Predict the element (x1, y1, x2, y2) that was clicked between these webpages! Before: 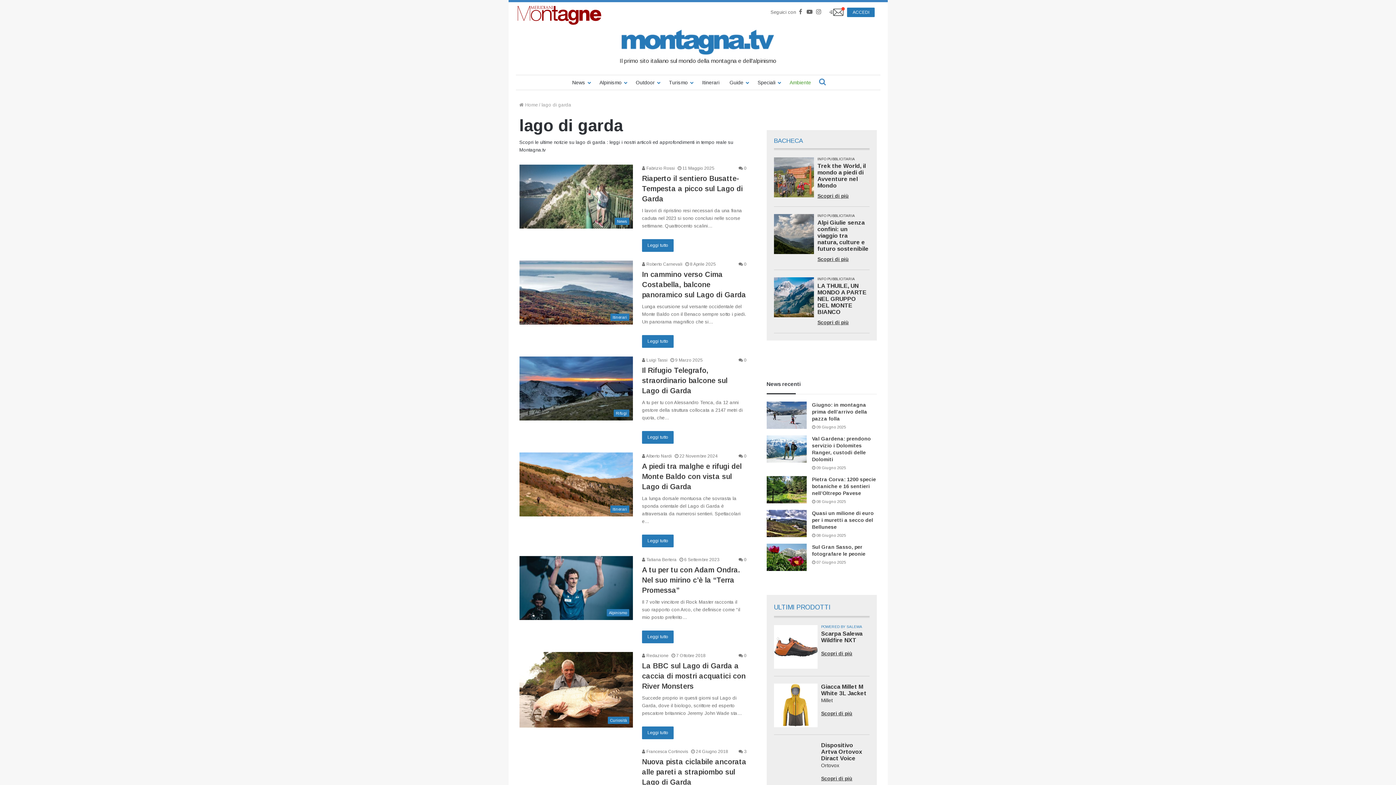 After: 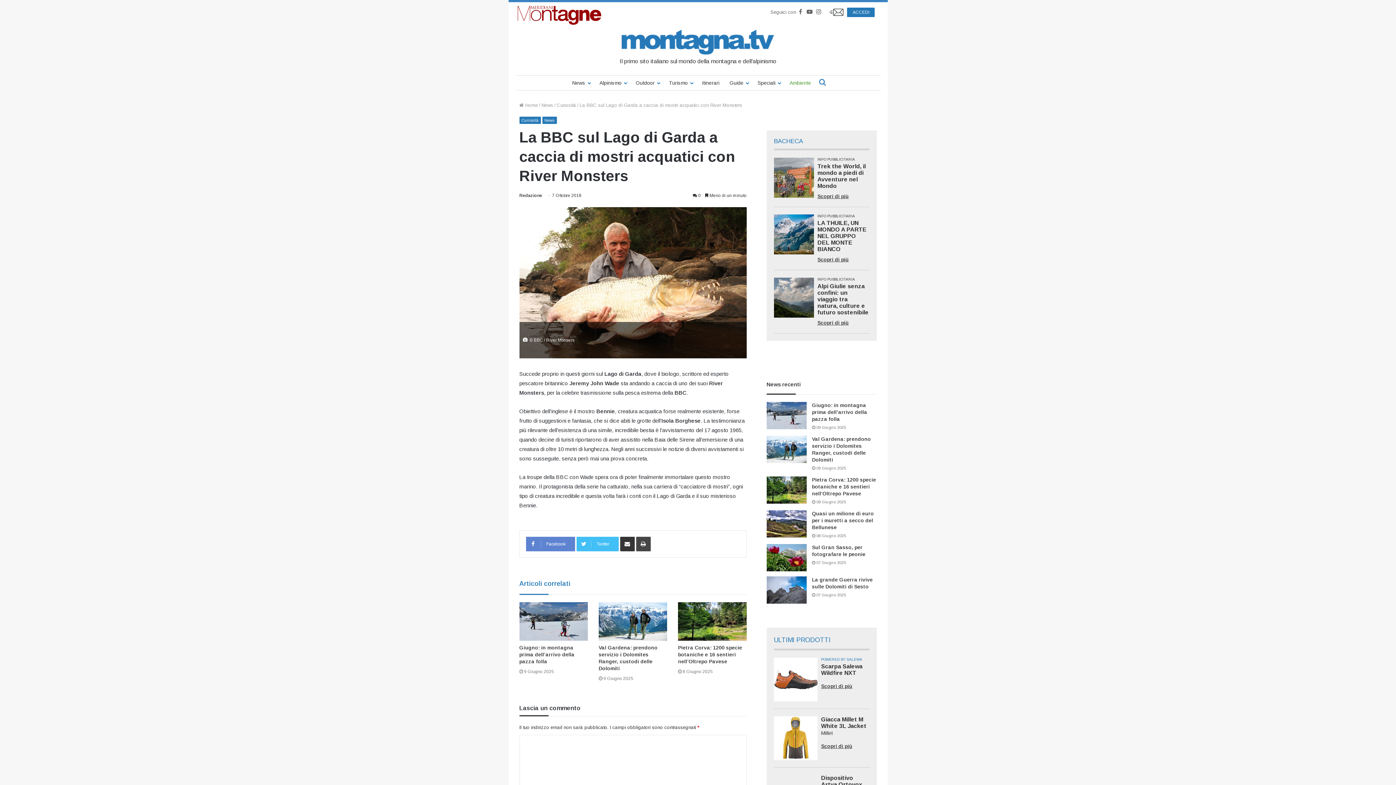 Action: label: Leggi tutto bbox: (642, 726, 673, 739)